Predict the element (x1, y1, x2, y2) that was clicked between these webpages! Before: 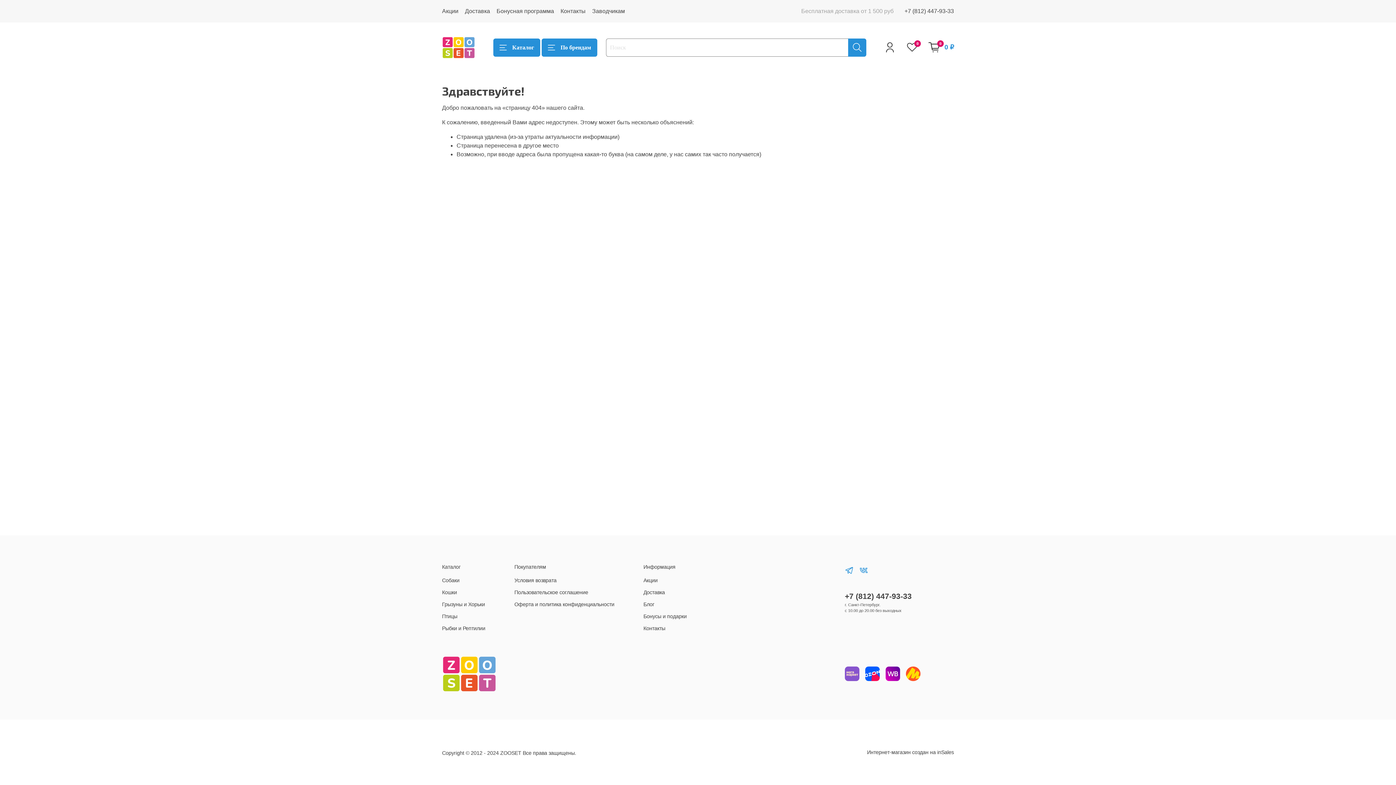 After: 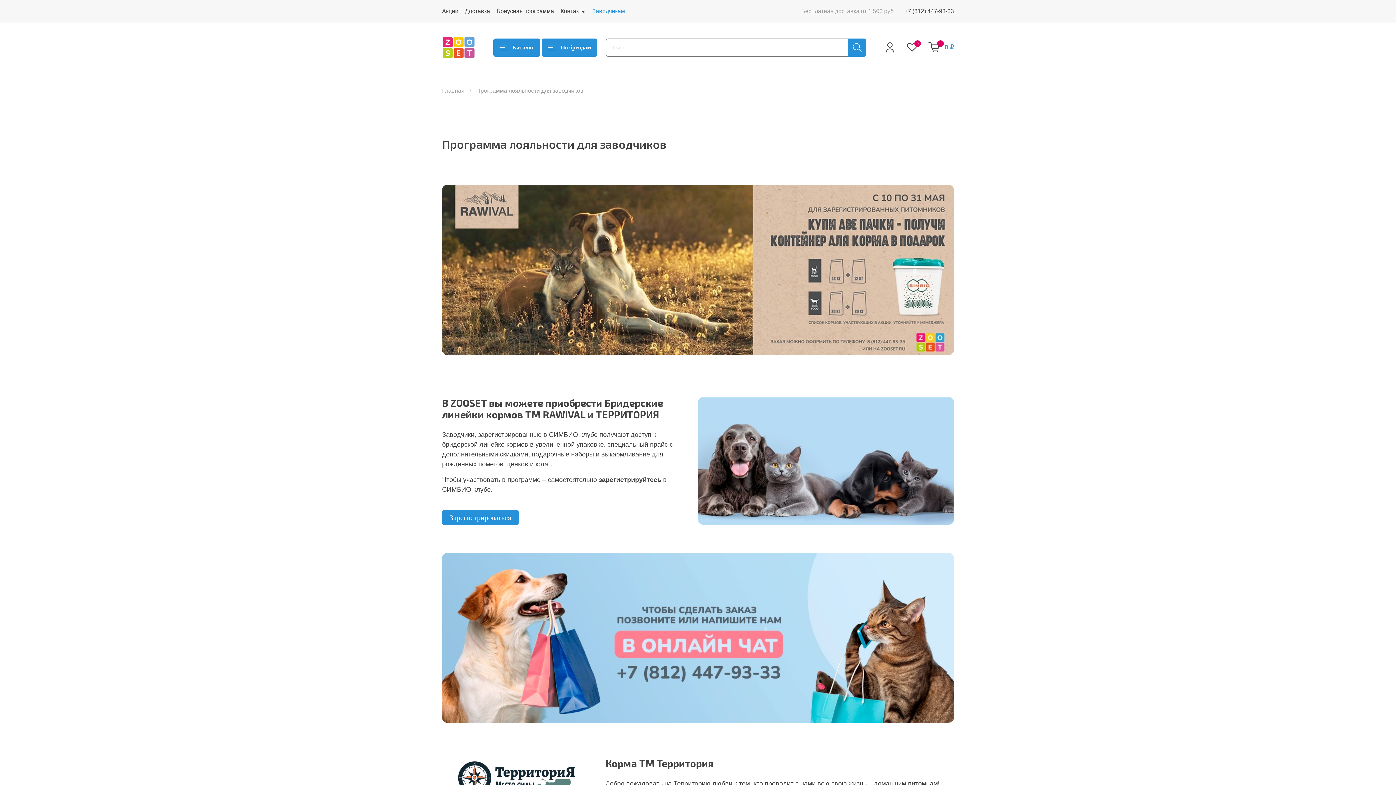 Action: bbox: (592, 8, 625, 14) label: Заводчикам